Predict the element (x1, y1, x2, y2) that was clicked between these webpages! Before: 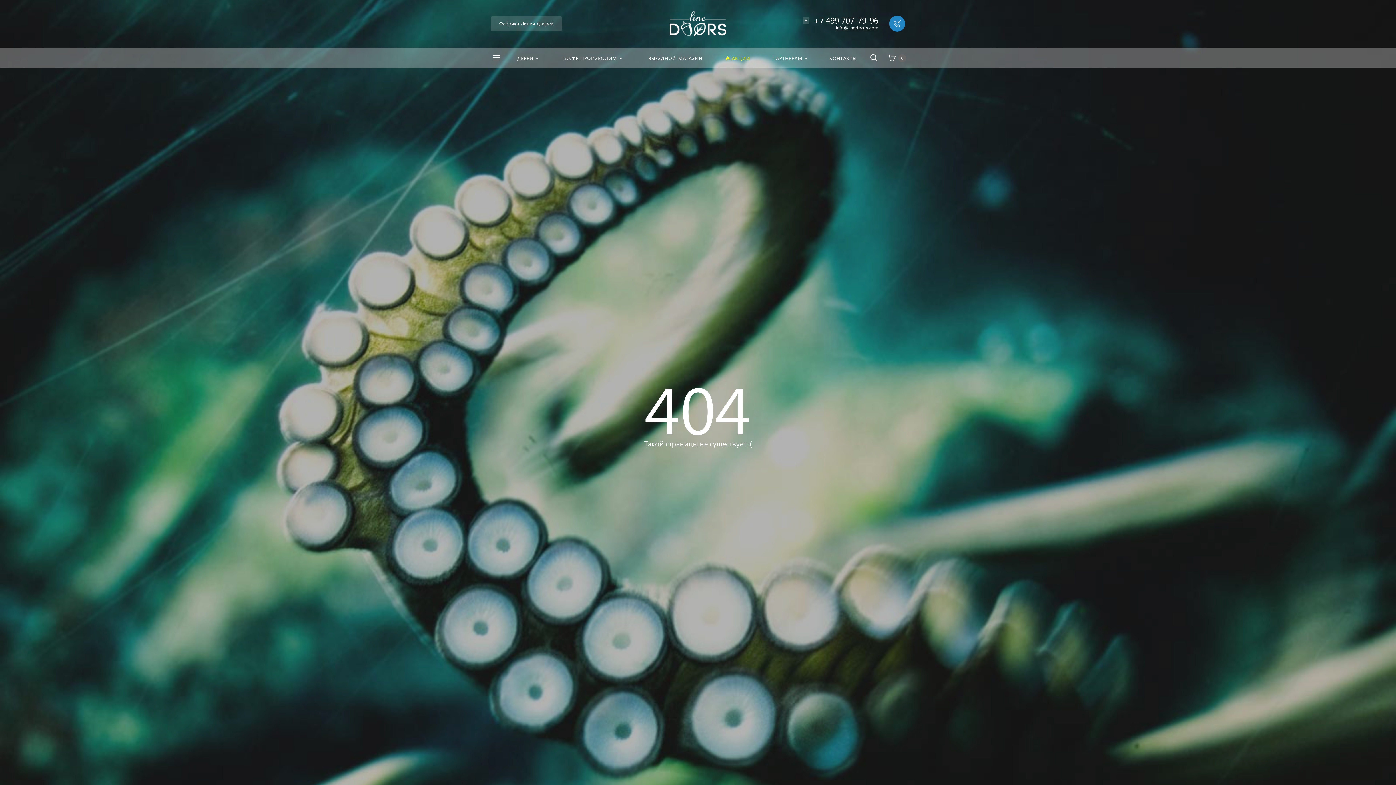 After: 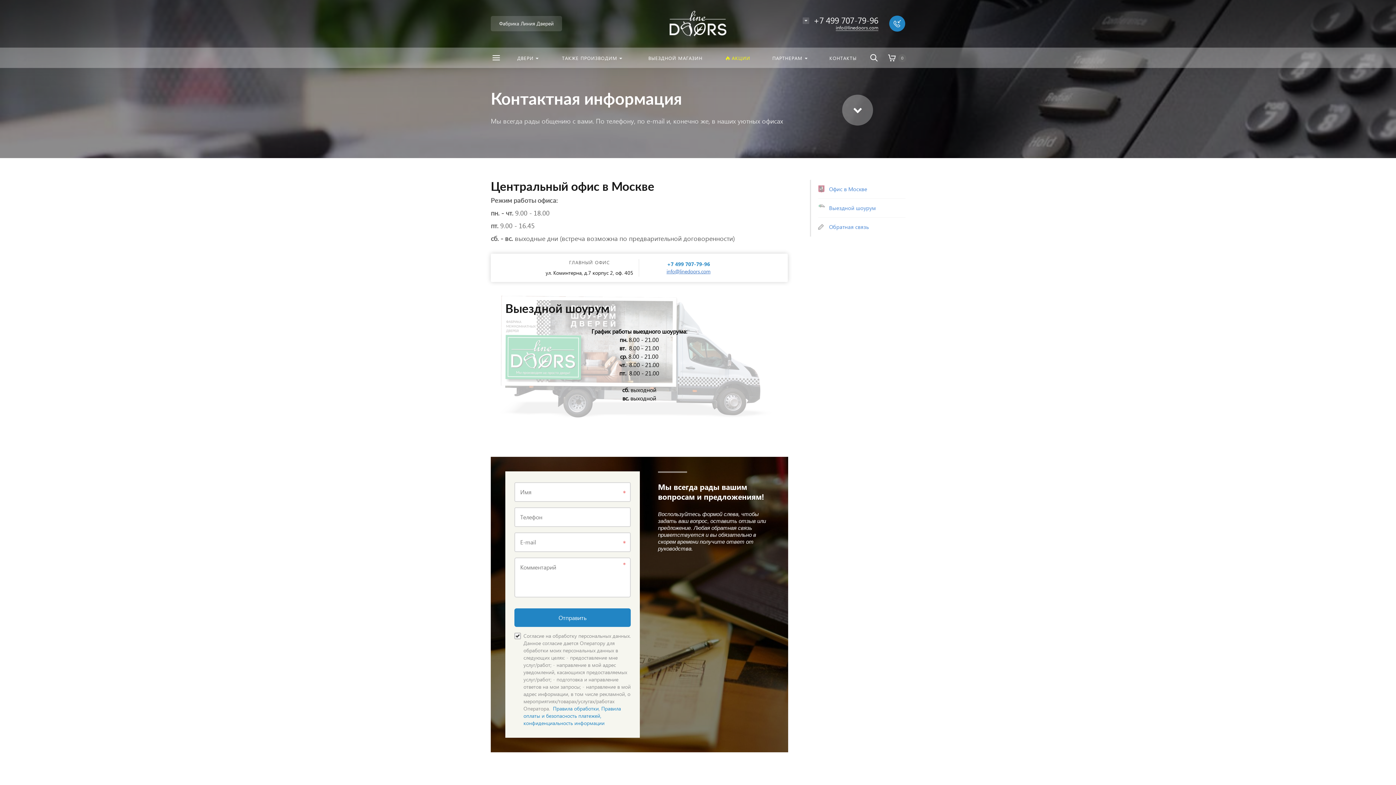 Action: label: КОНТАКТЫ bbox: (818, 47, 867, 68)